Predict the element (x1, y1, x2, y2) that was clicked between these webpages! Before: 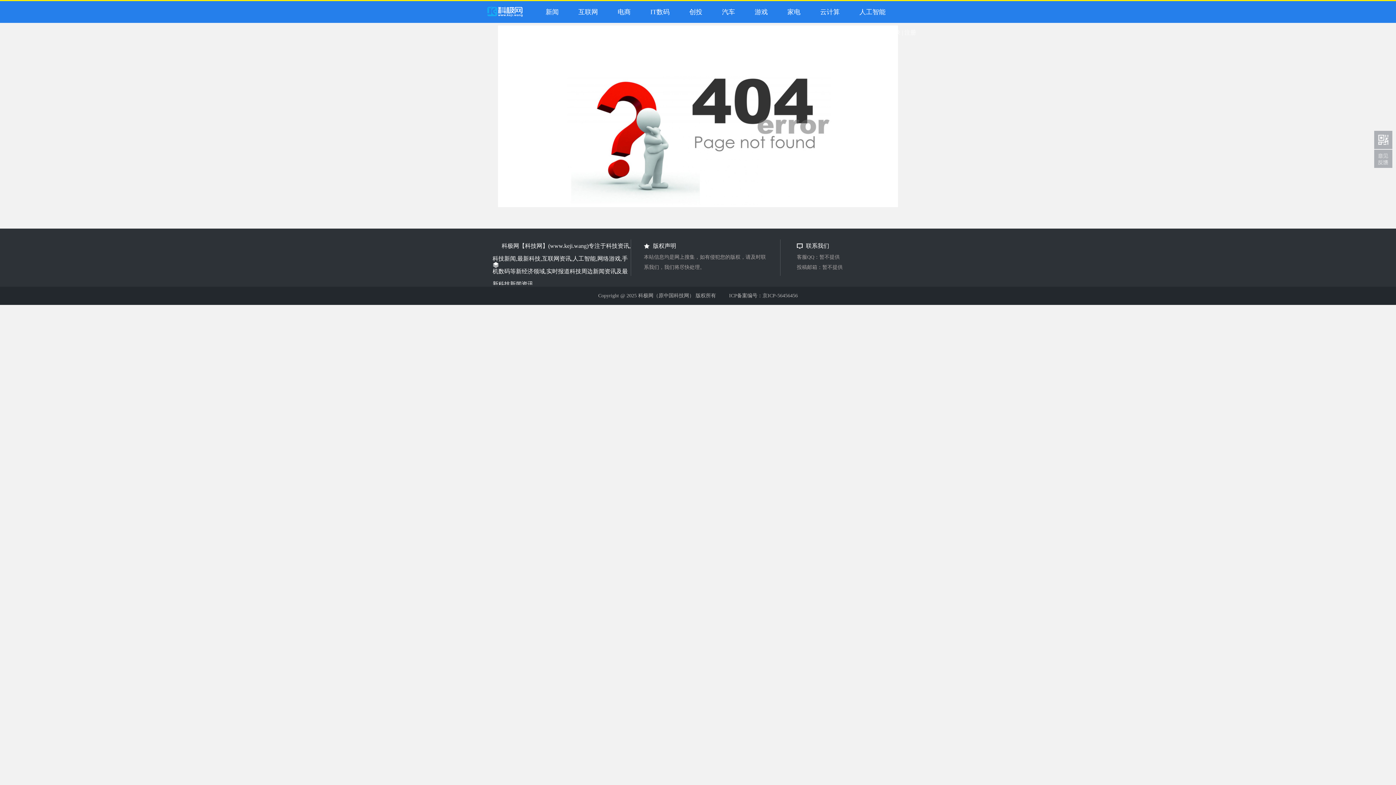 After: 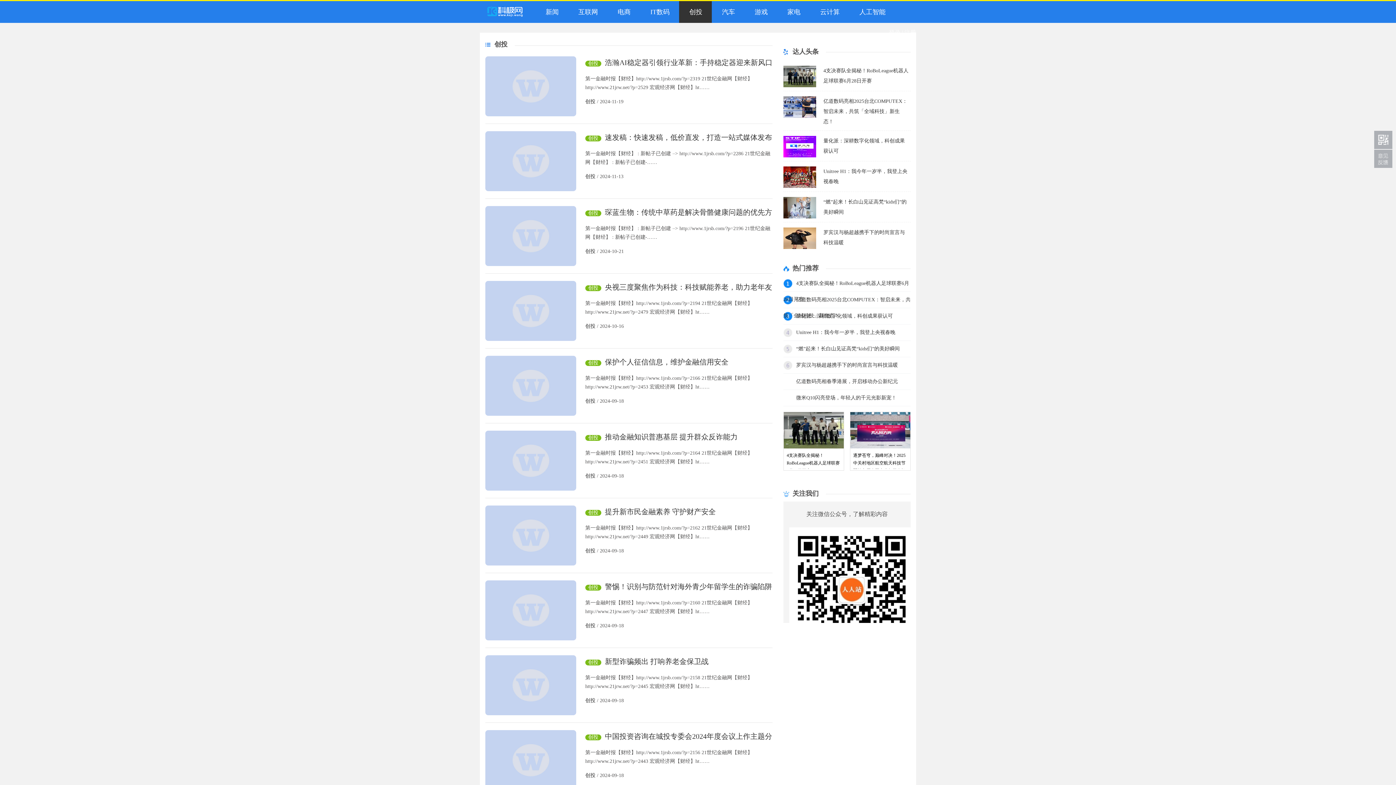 Action: bbox: (679, 1, 712, 22) label:   创投